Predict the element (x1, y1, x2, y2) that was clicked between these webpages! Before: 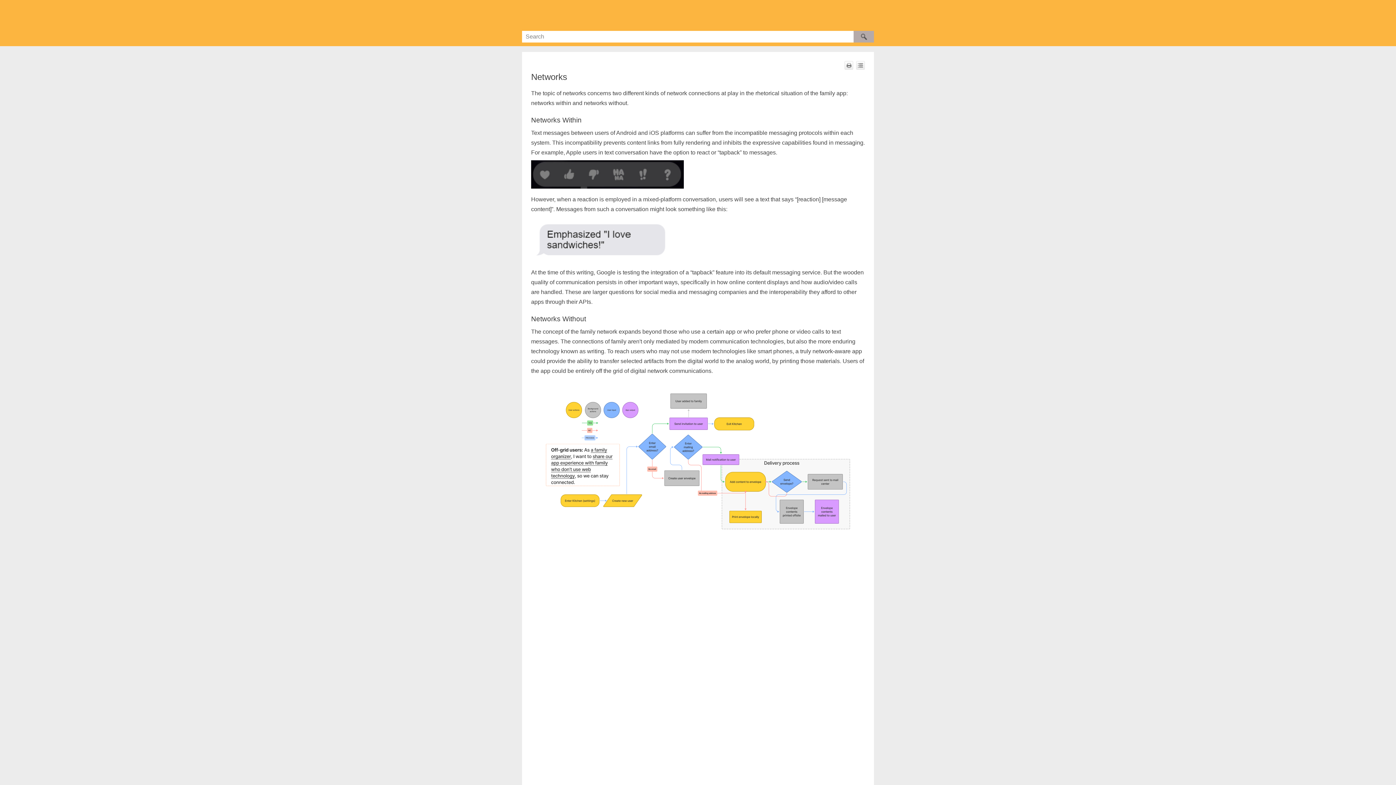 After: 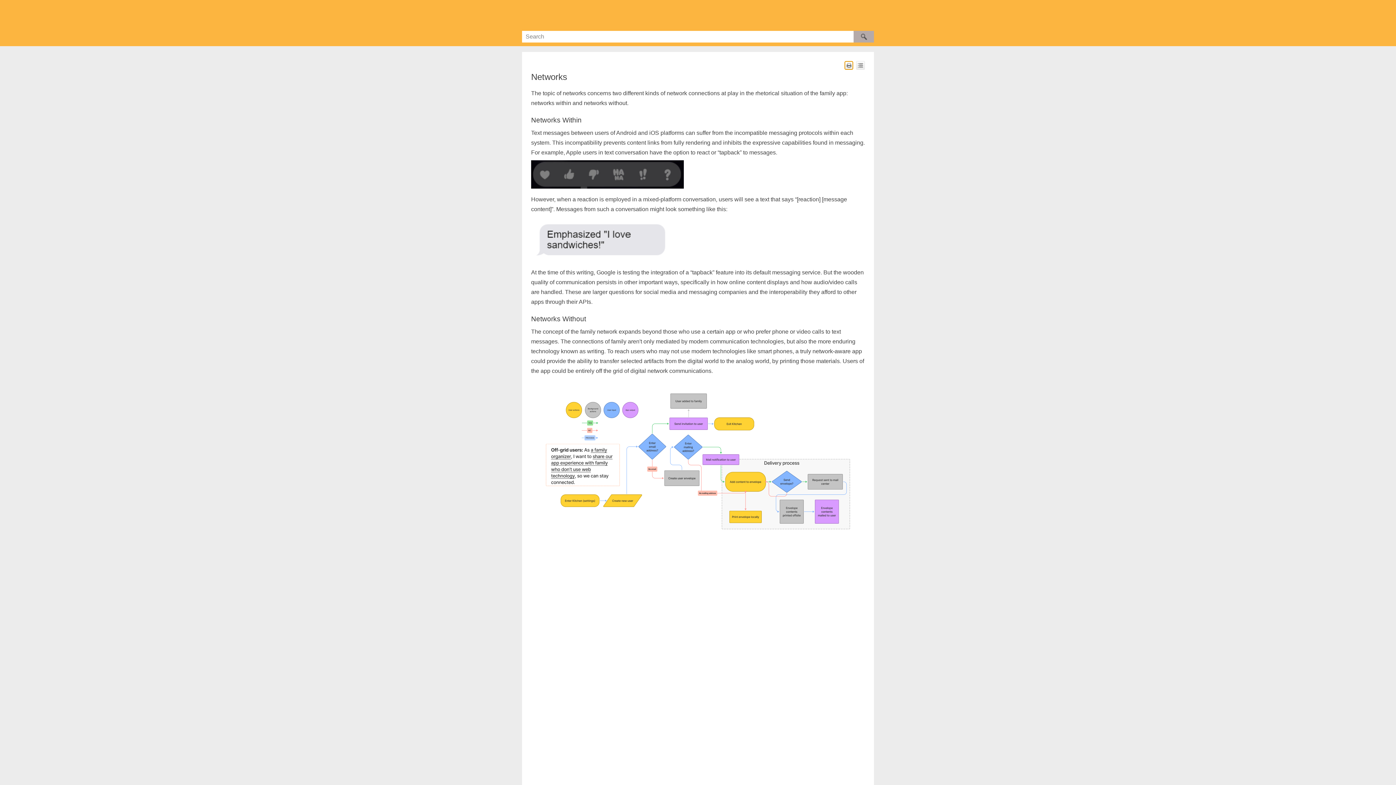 Action: bbox: (844, 61, 853, 69)